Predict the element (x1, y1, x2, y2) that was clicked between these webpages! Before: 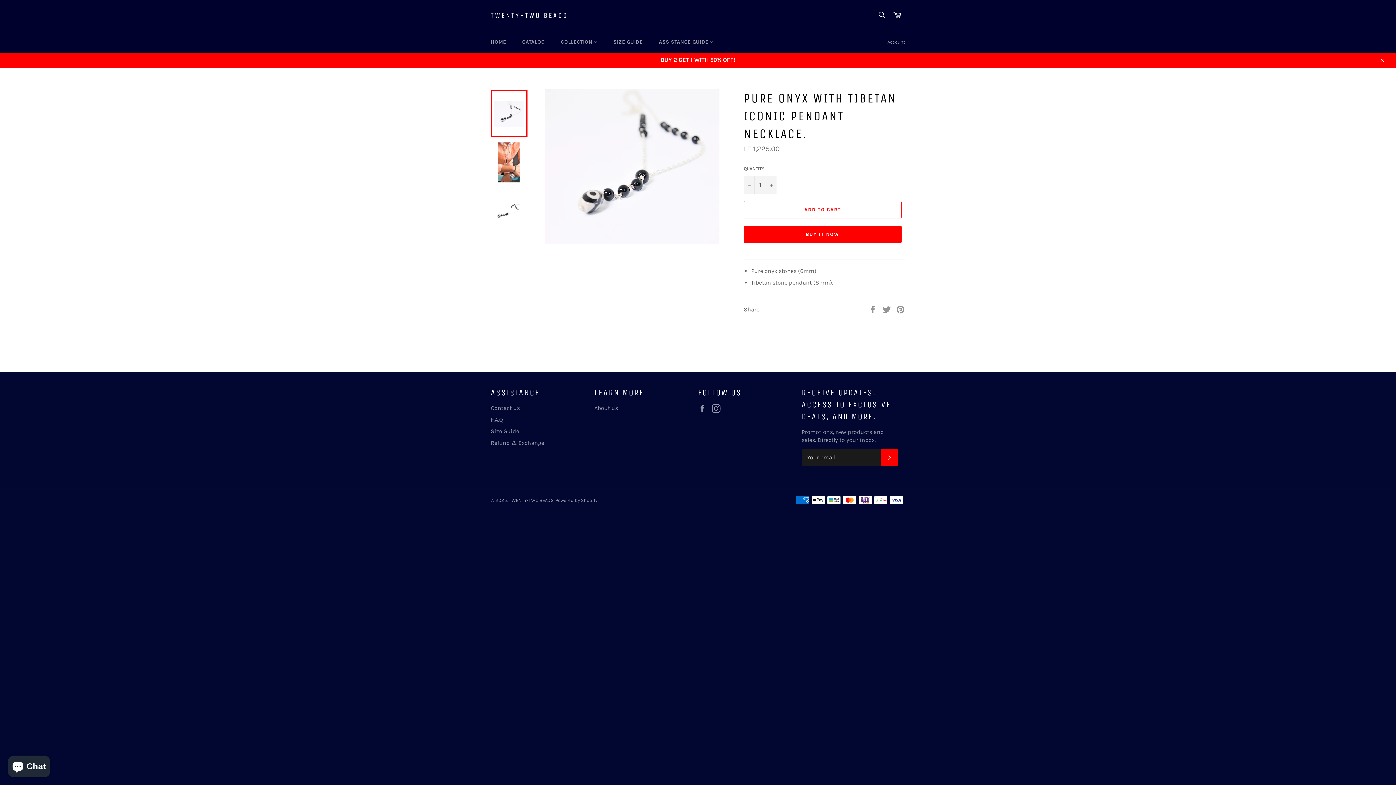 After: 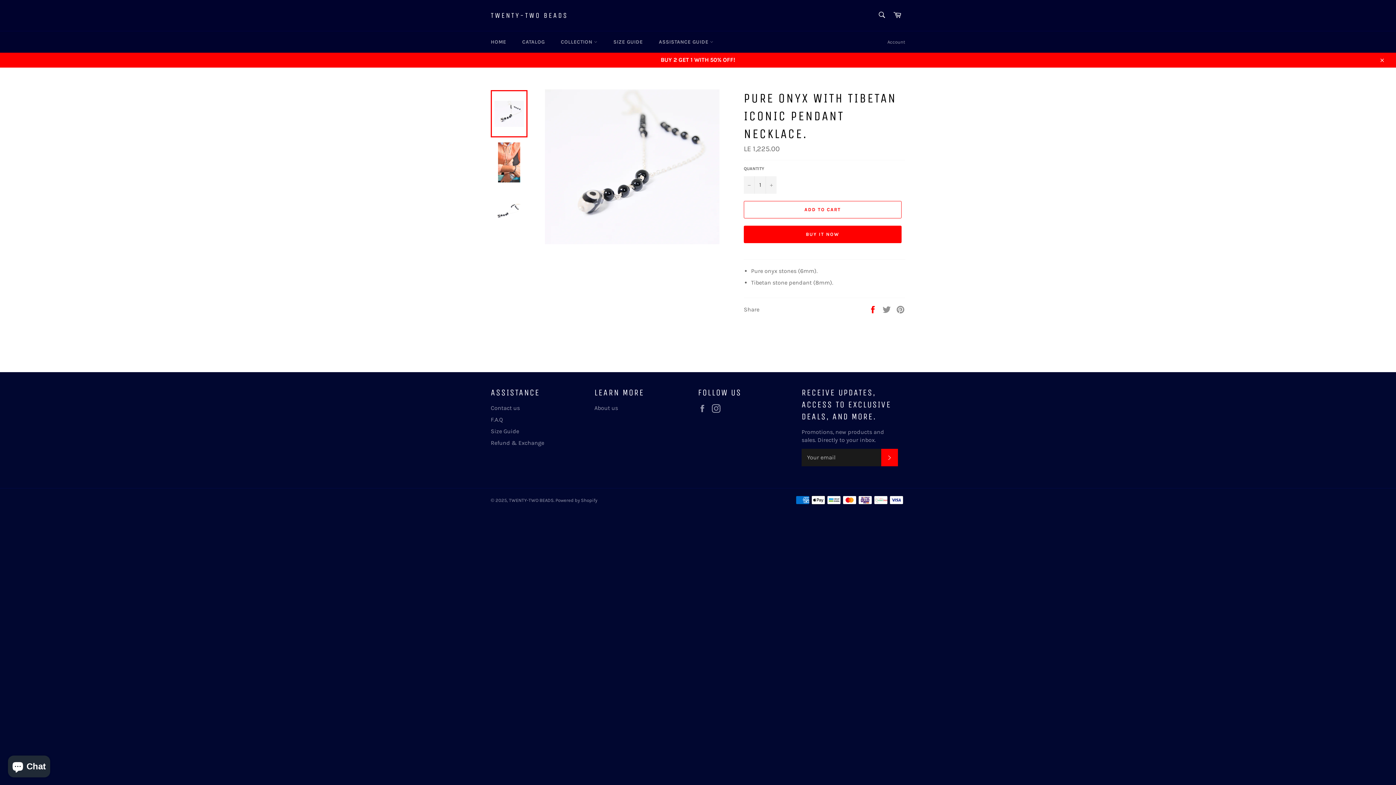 Action: label:  
Share on Facebook bbox: (868, 305, 878, 312)